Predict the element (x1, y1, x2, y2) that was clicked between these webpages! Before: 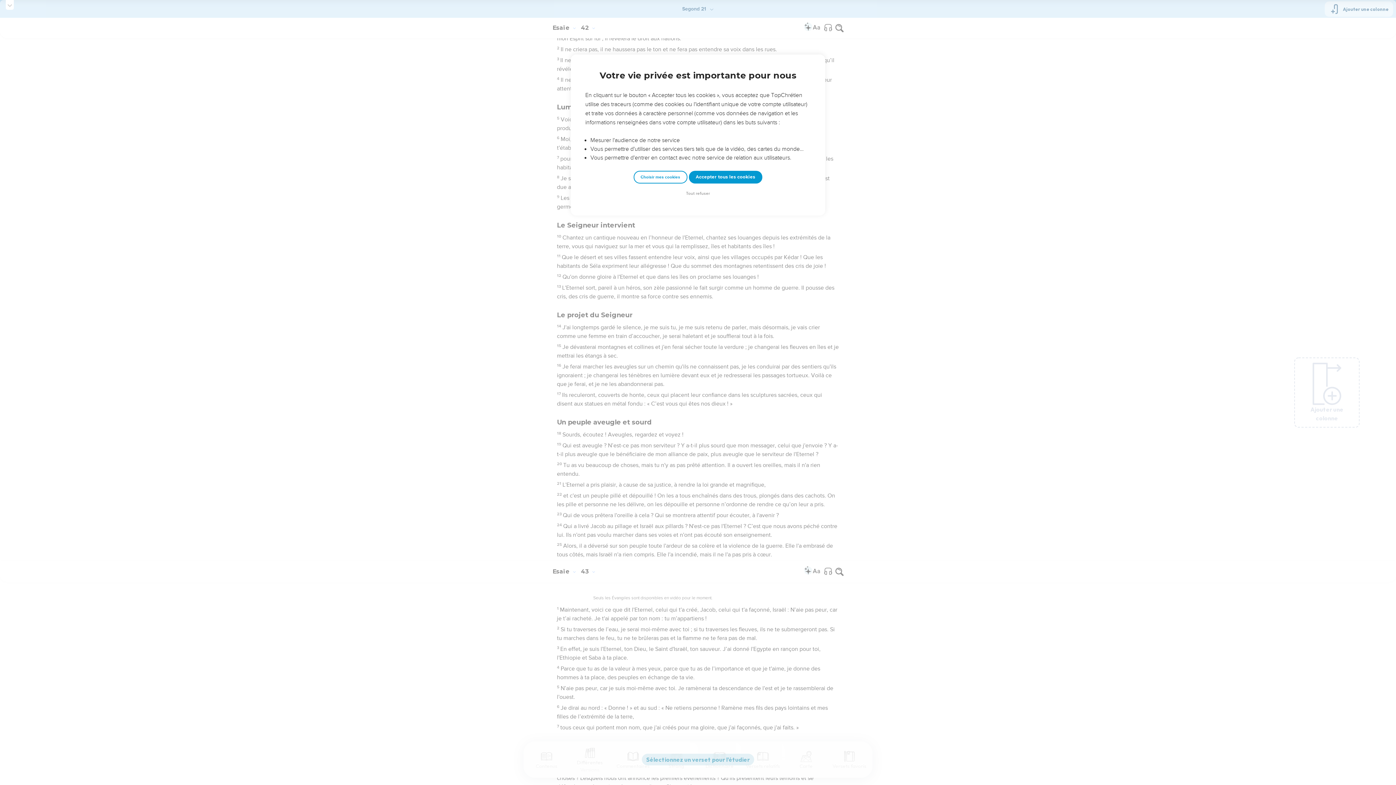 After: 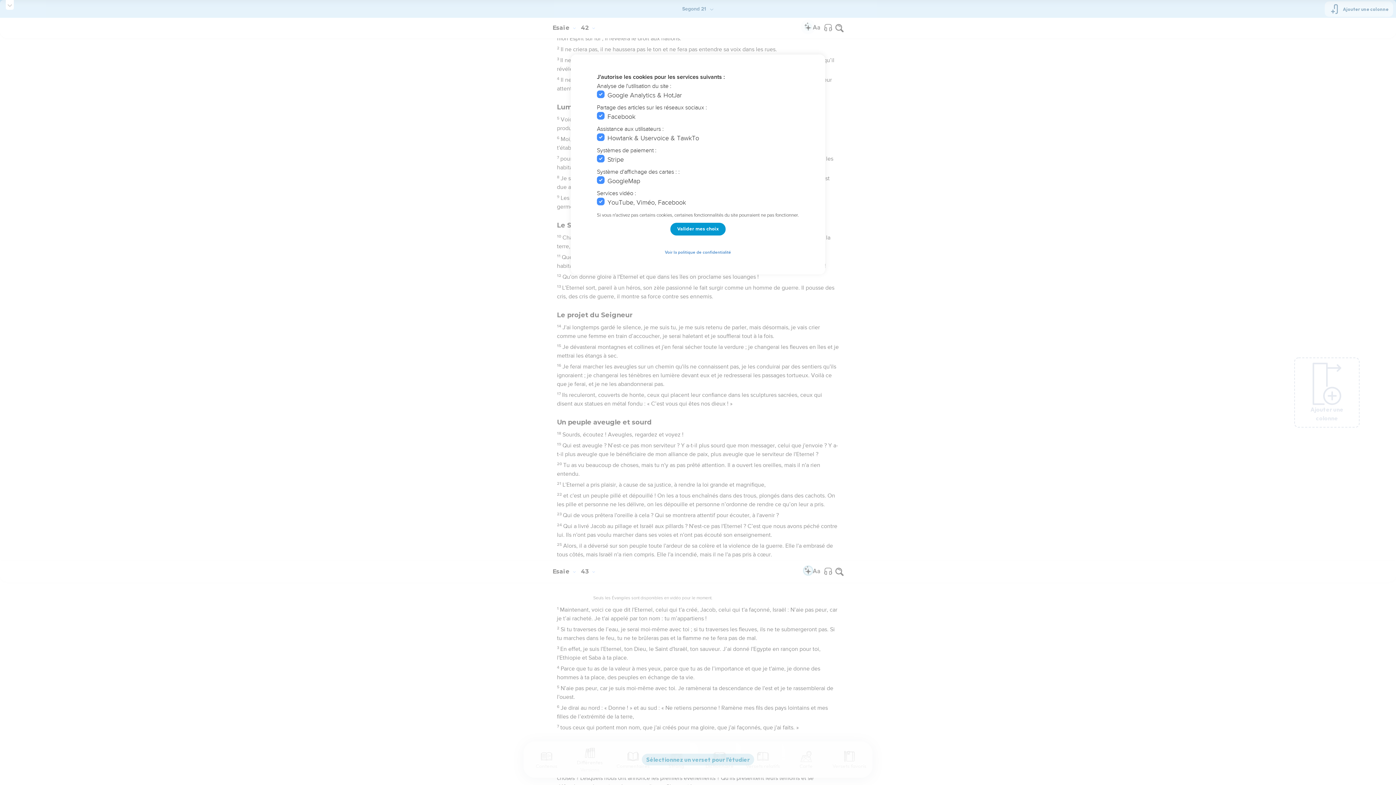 Action: label: Choisir mes cookies bbox: (633, 170, 687, 183)